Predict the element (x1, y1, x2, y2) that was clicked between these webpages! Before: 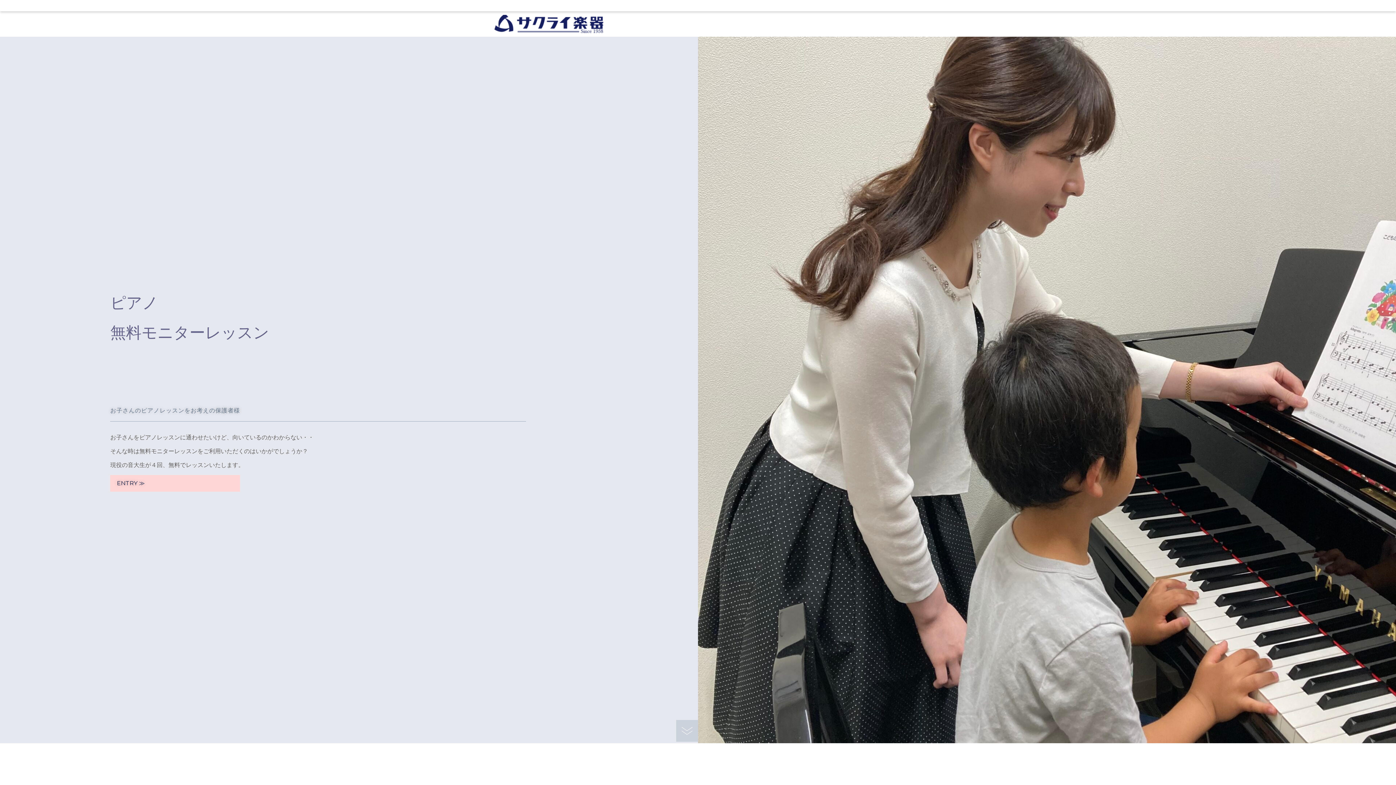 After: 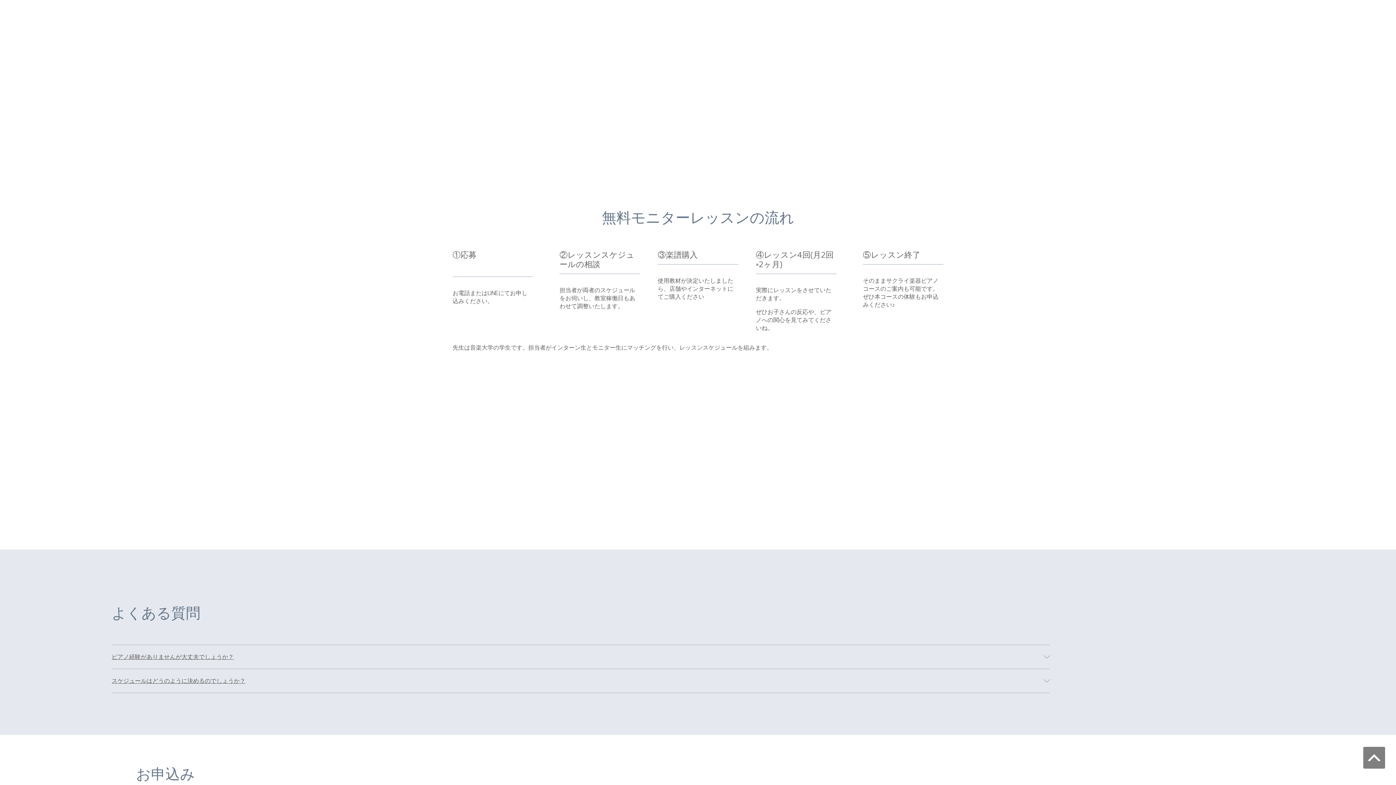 Action: bbox: (676, 719, 698, 741)